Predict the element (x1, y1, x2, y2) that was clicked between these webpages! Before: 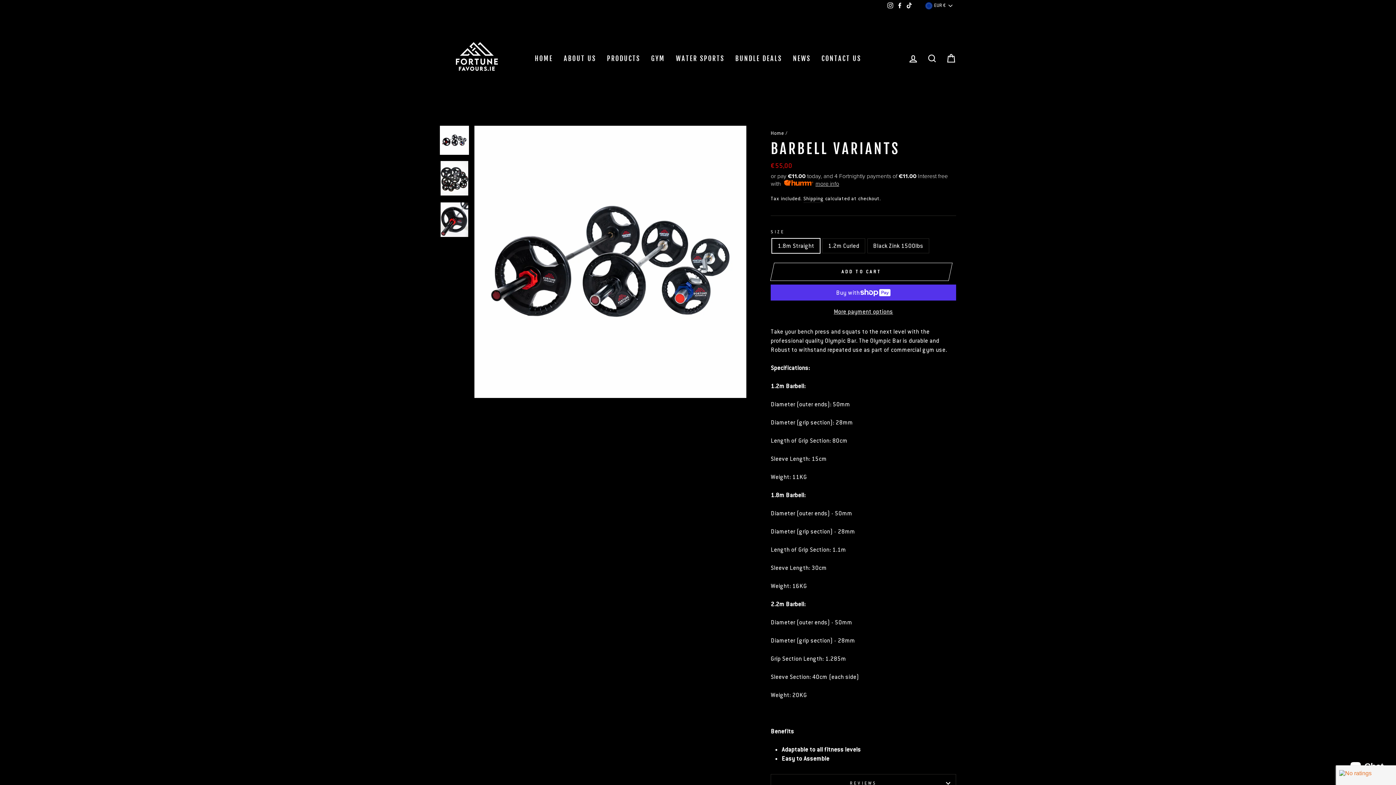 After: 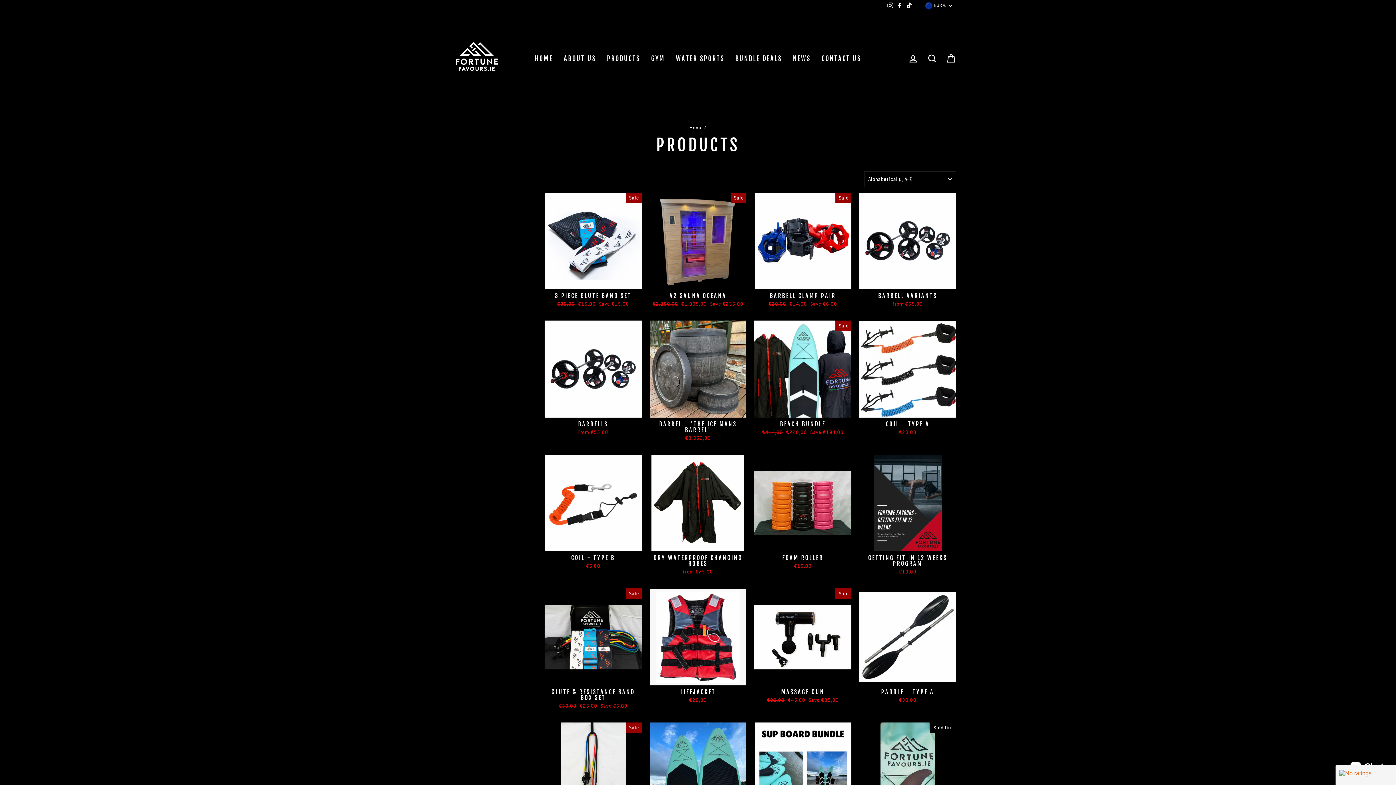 Action: label: PRODUCTS bbox: (601, 52, 645, 65)